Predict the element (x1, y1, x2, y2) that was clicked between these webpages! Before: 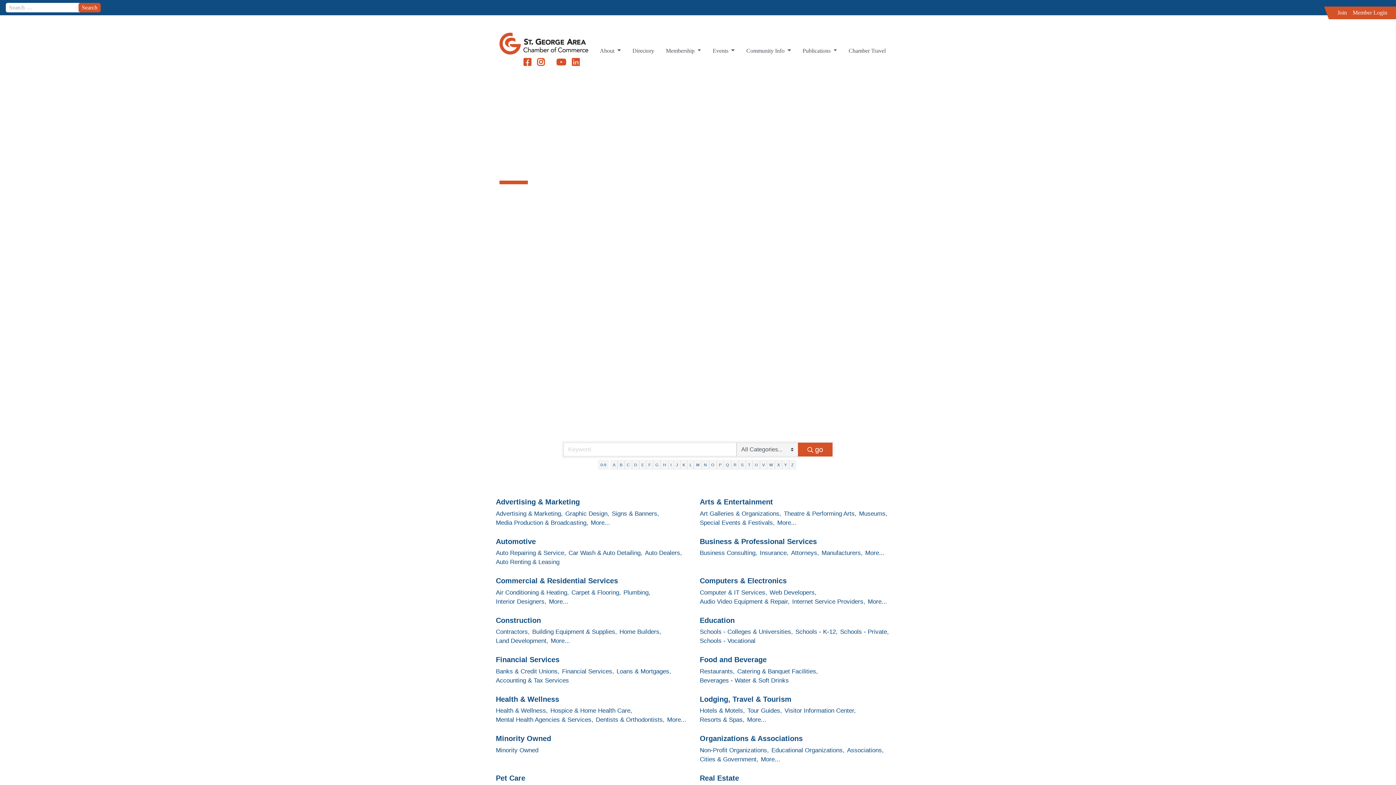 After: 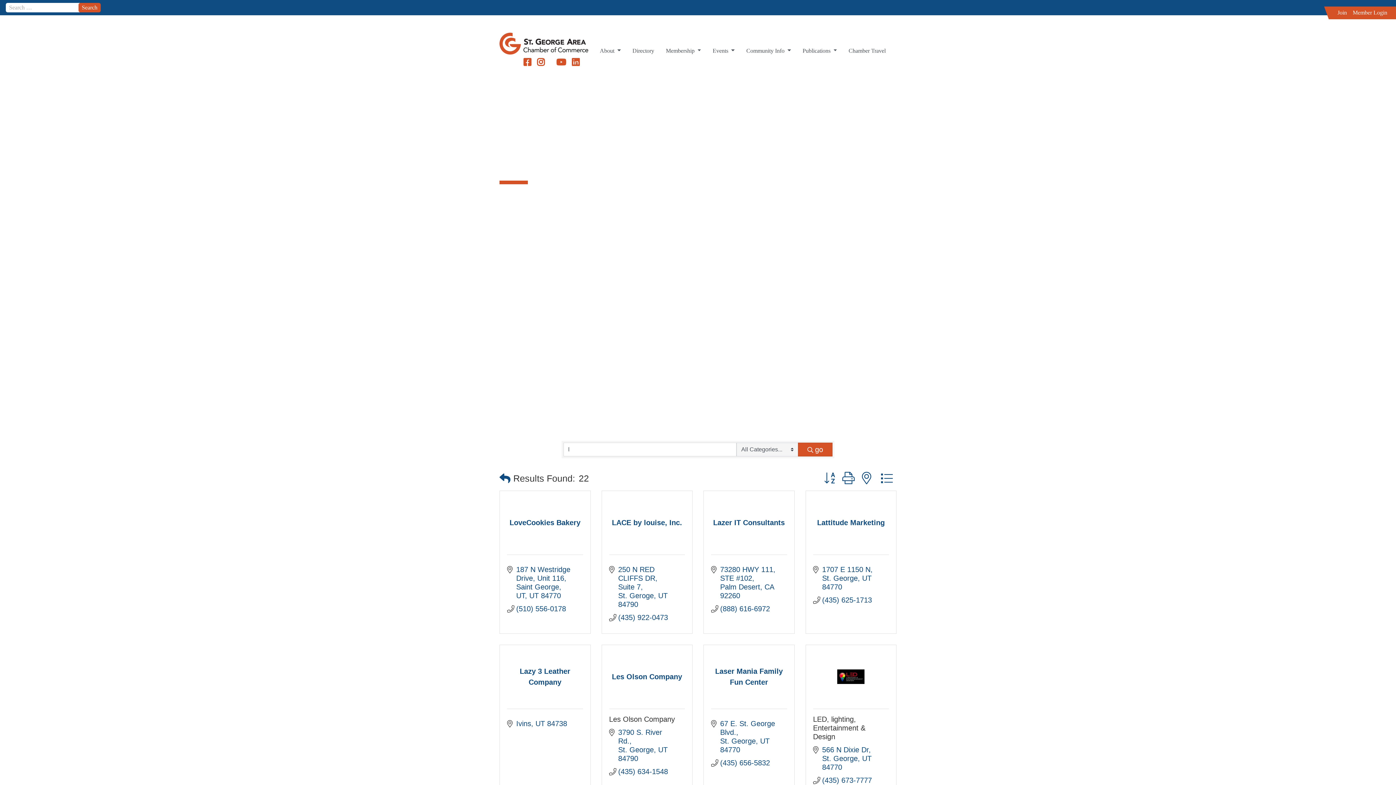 Action: label: L bbox: (687, 460, 694, 469)